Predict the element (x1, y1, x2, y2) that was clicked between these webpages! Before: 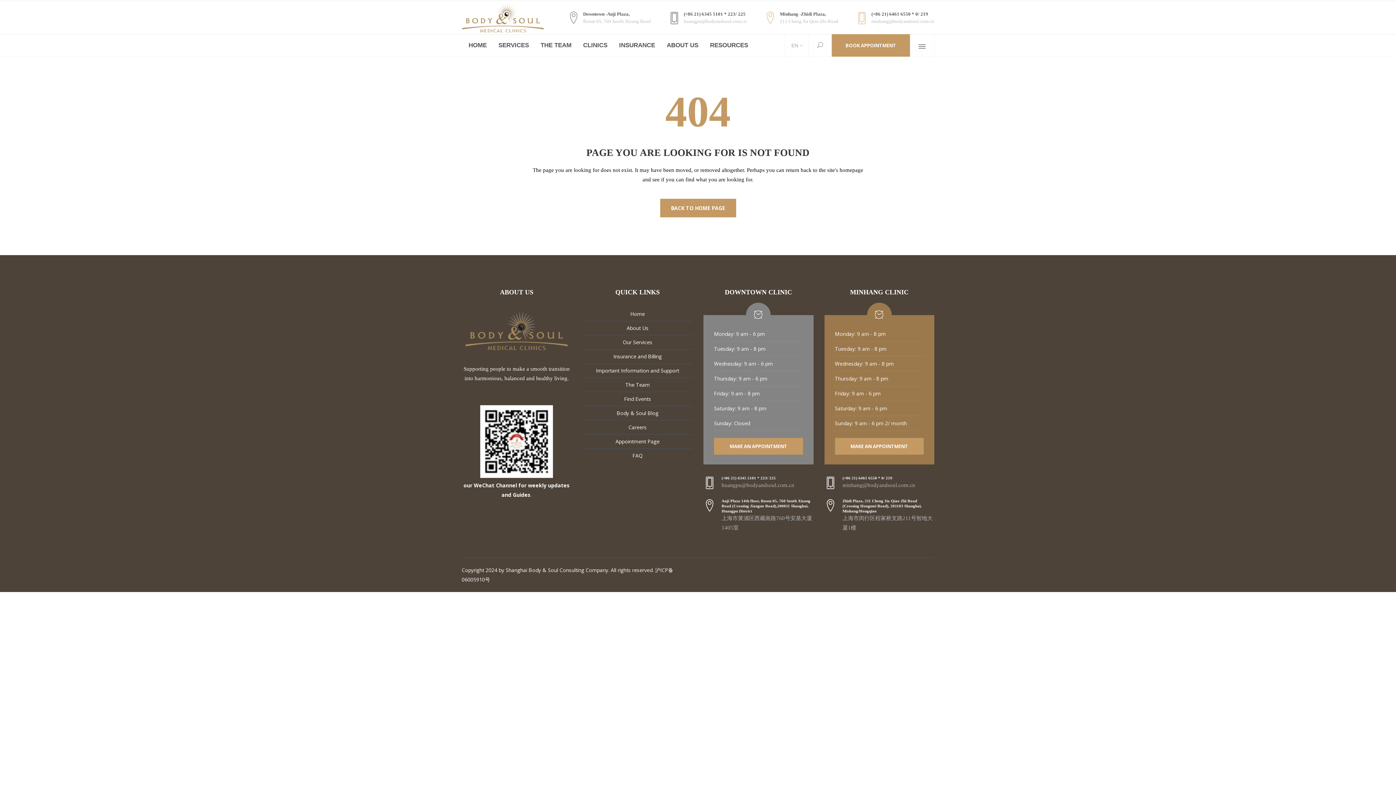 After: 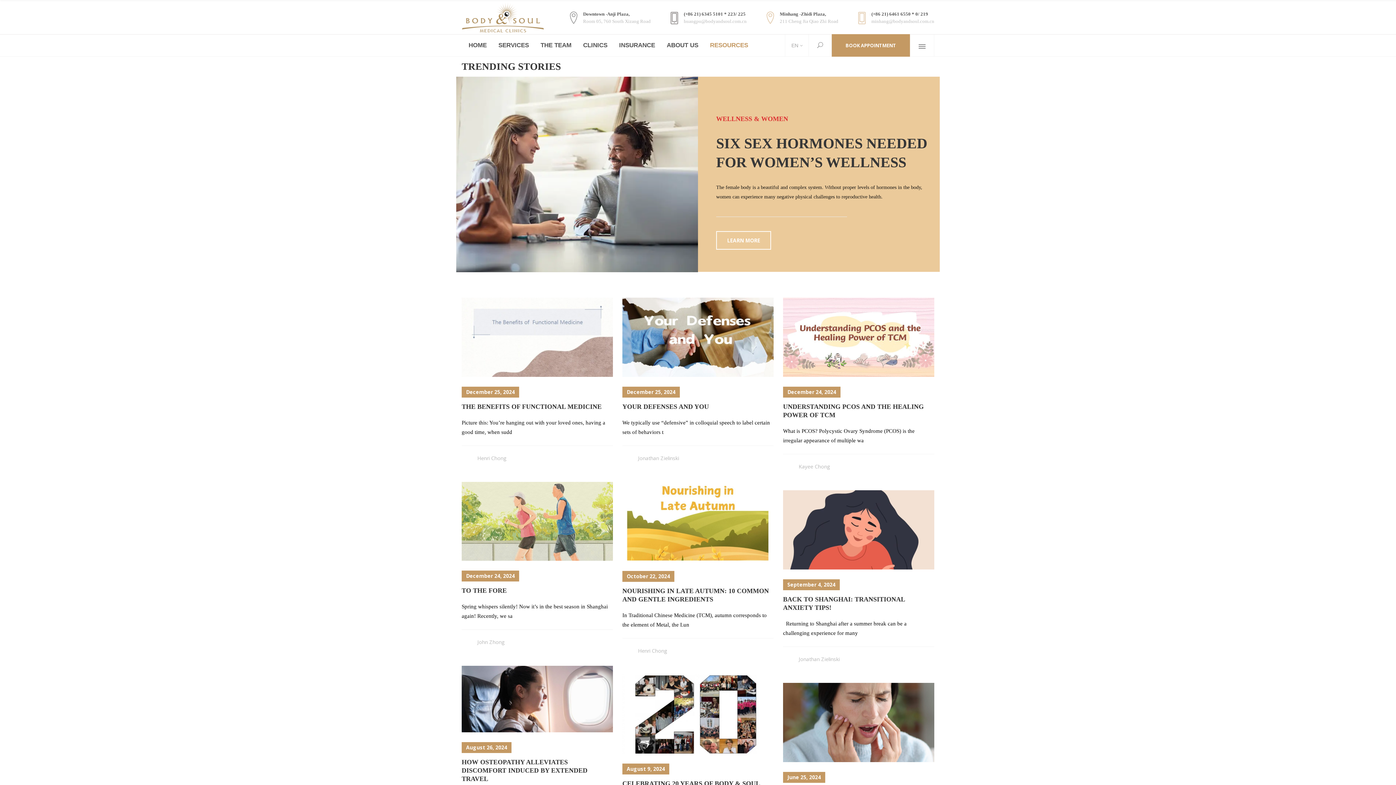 Action: label: Body & Soul Blog bbox: (616, 406, 658, 420)